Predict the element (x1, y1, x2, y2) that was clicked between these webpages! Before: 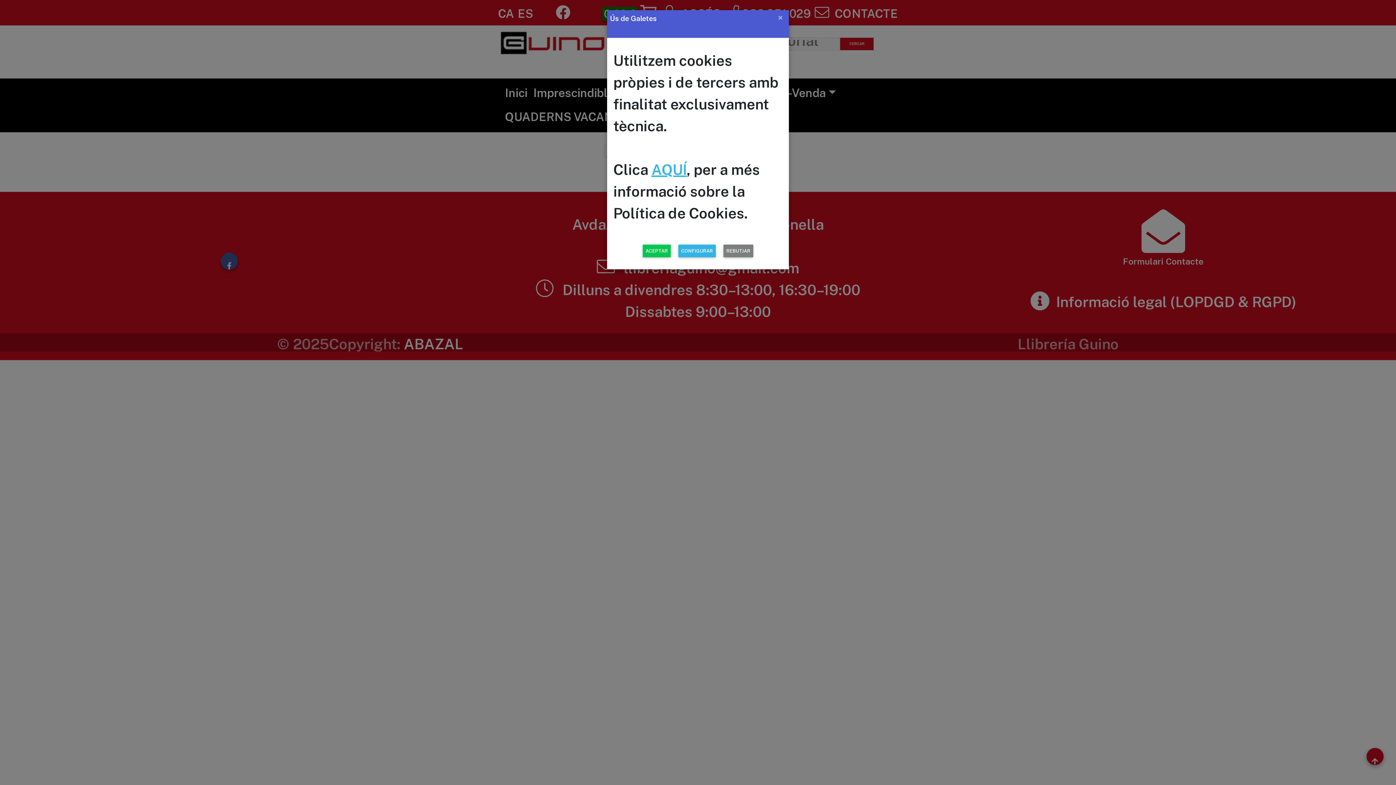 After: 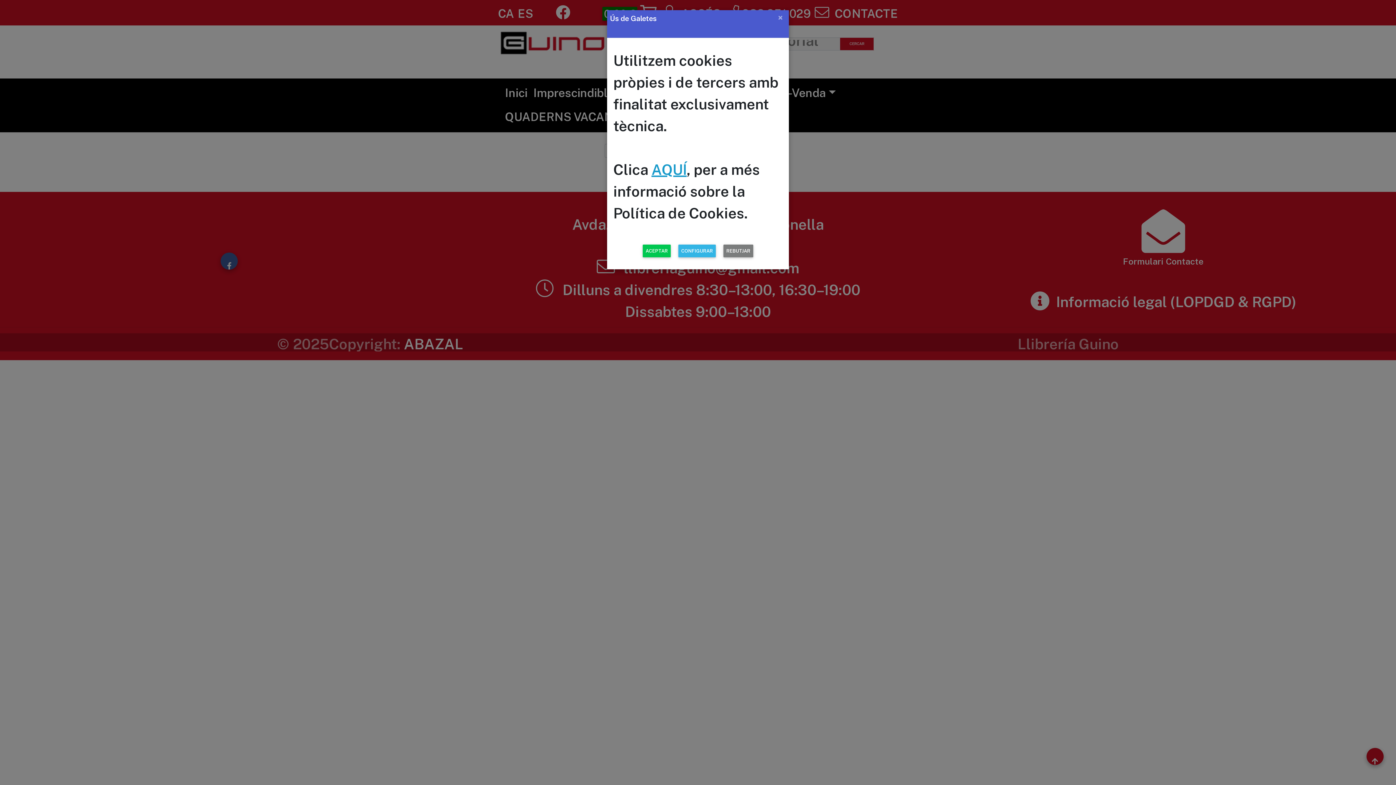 Action: bbox: (651, 161, 686, 178) label: AQUÍ